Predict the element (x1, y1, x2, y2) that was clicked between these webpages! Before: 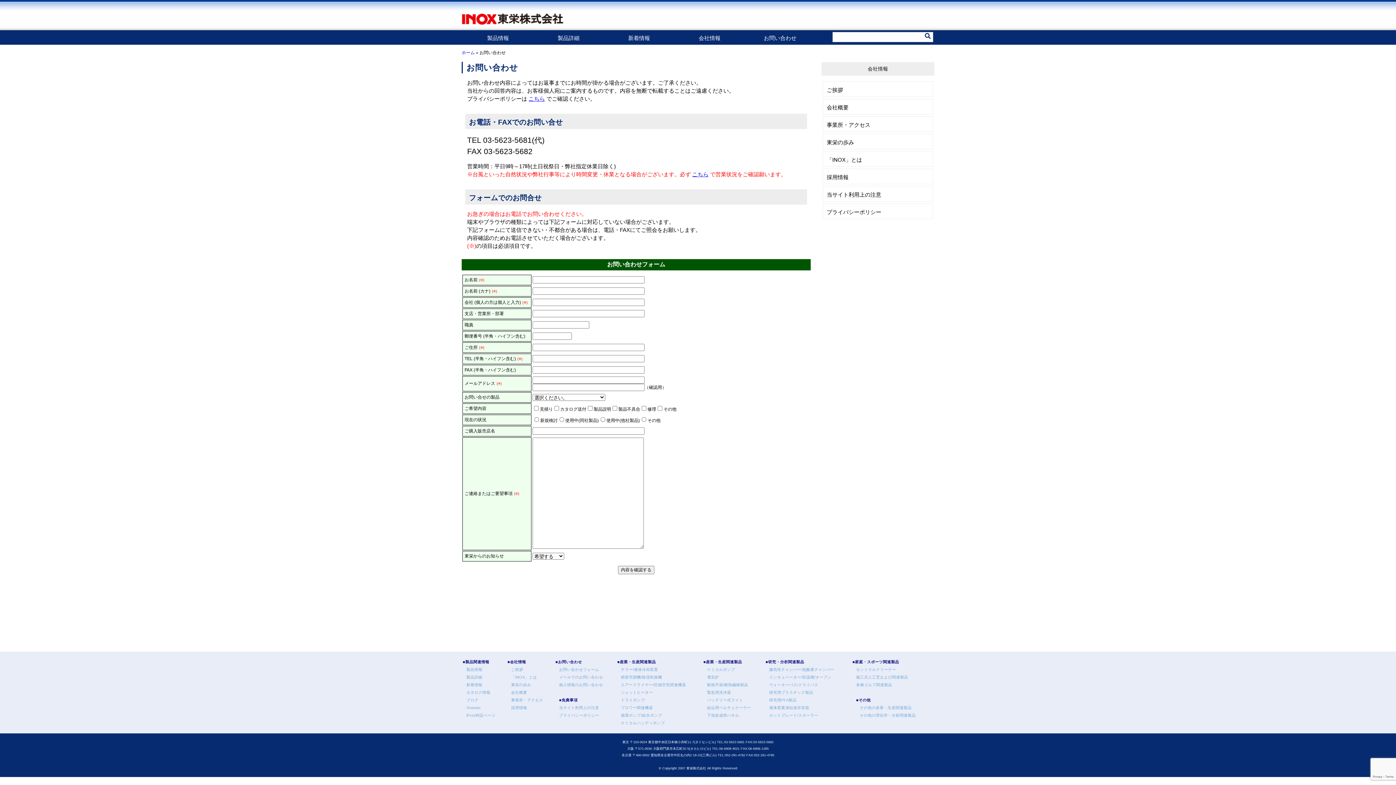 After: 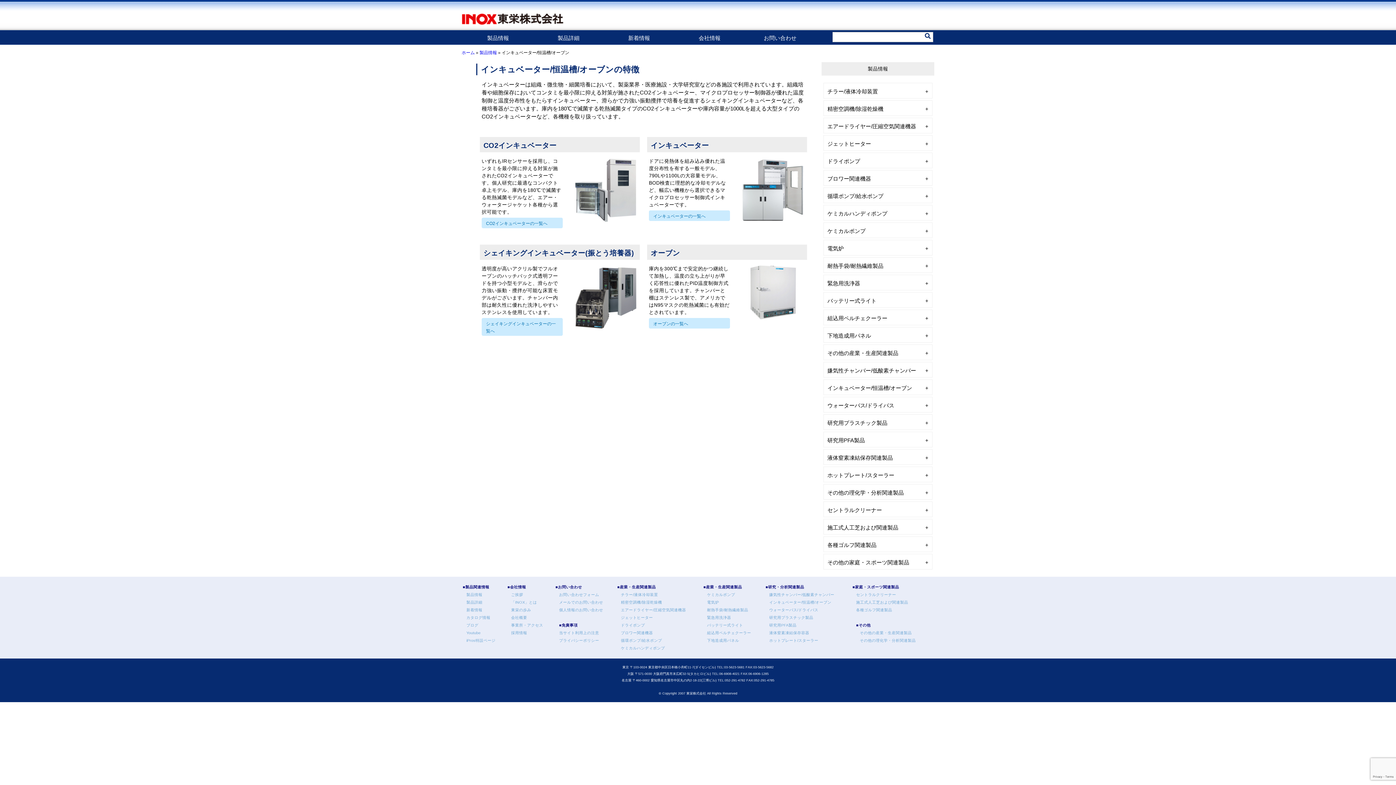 Action: bbox: (769, 675, 831, 679) label: インキュベーター/恒温槽/オーブン